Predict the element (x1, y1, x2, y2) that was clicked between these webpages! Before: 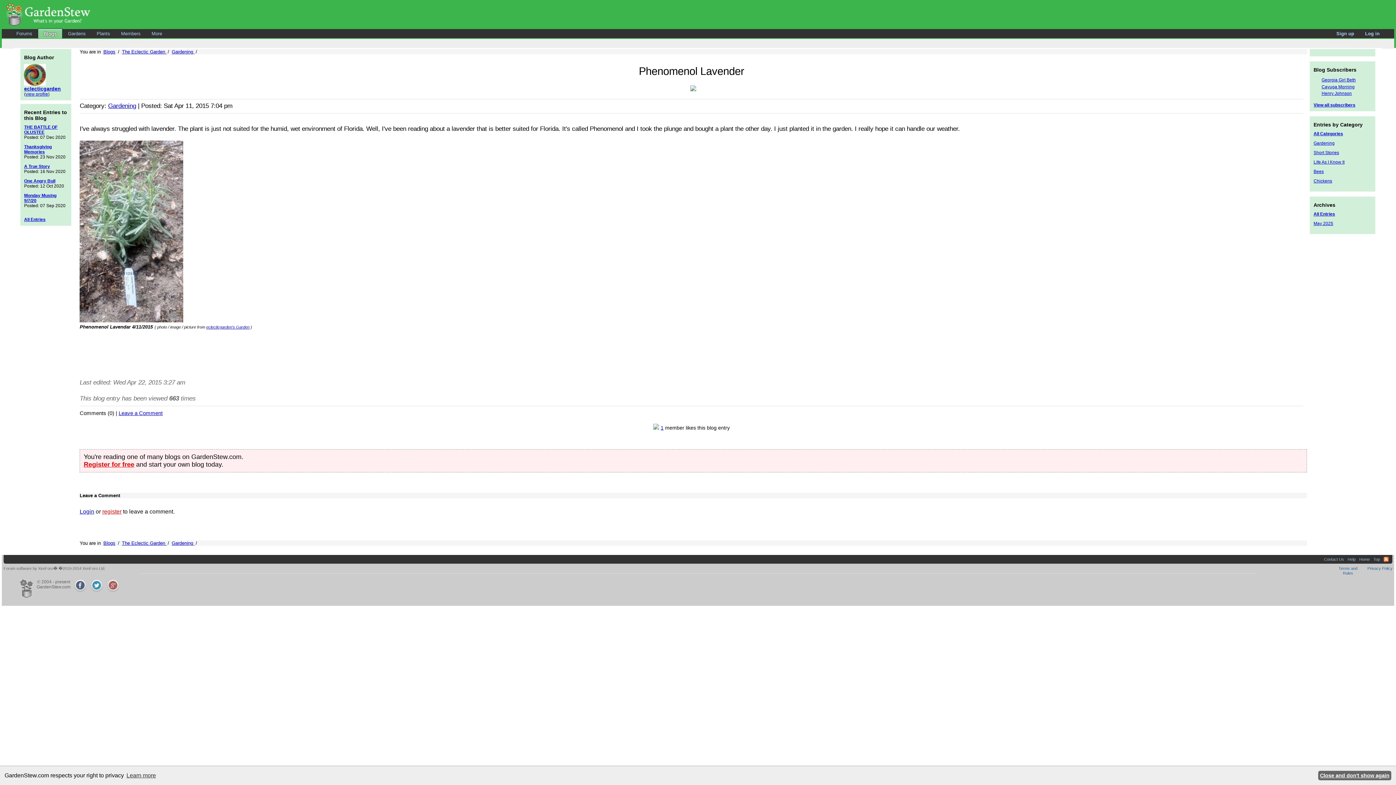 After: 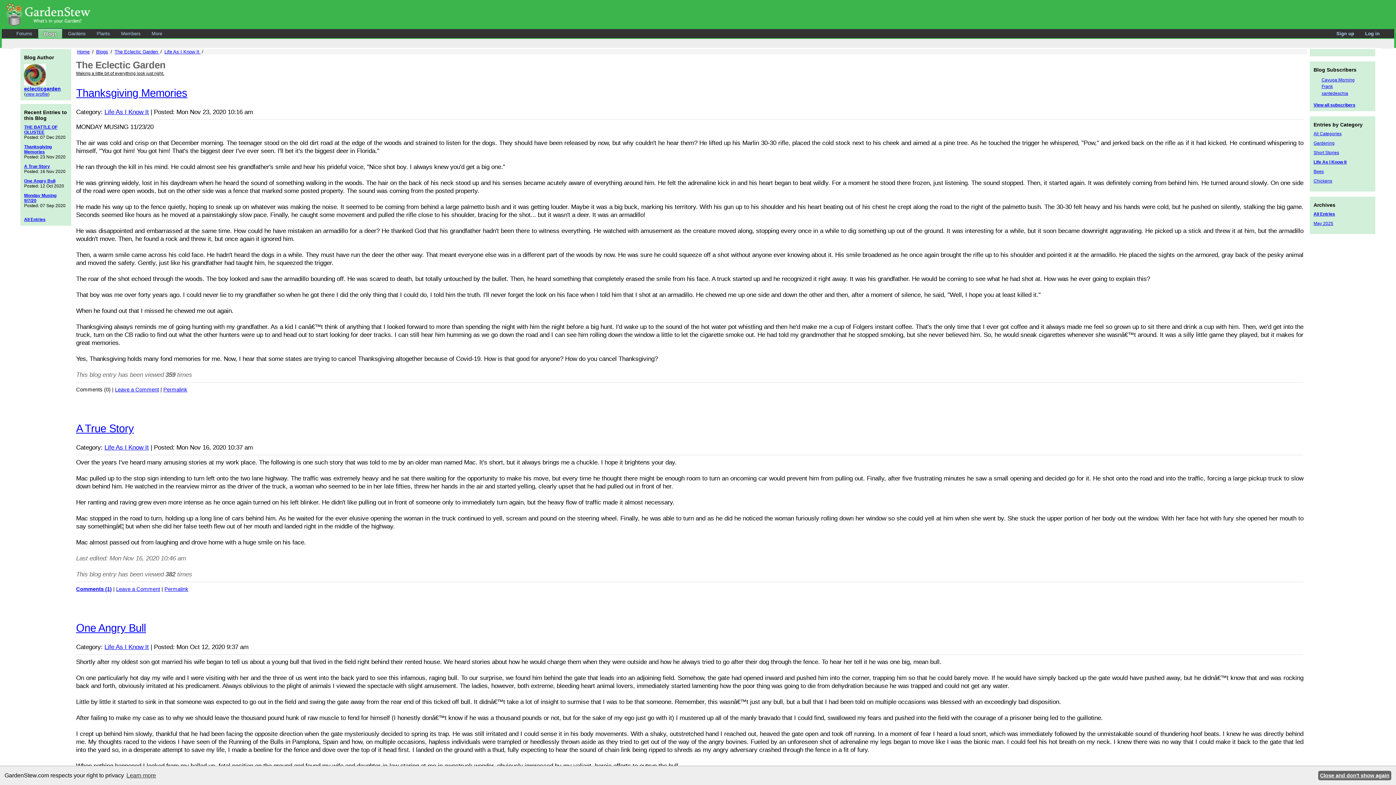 Action: bbox: (1313, 159, 1344, 164) label: Life As I Know It